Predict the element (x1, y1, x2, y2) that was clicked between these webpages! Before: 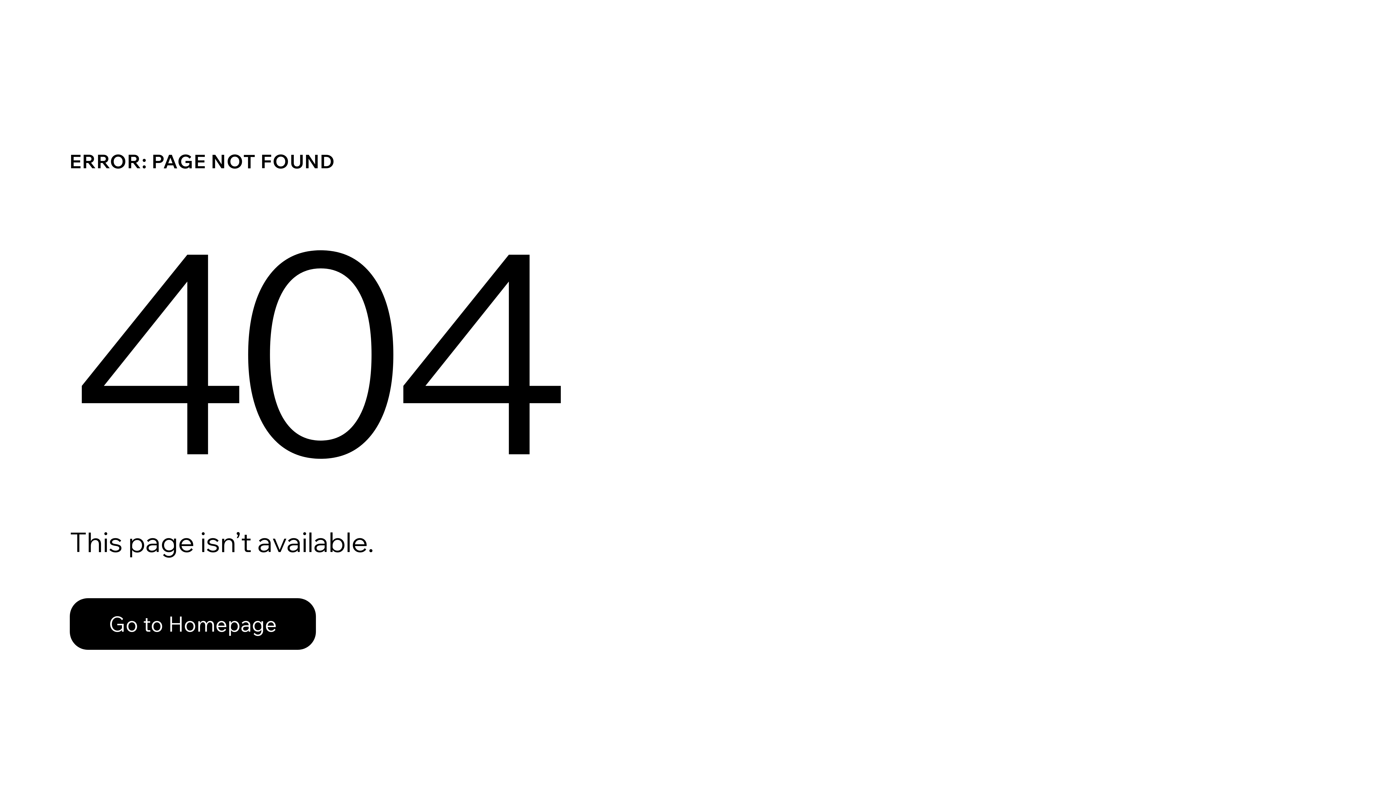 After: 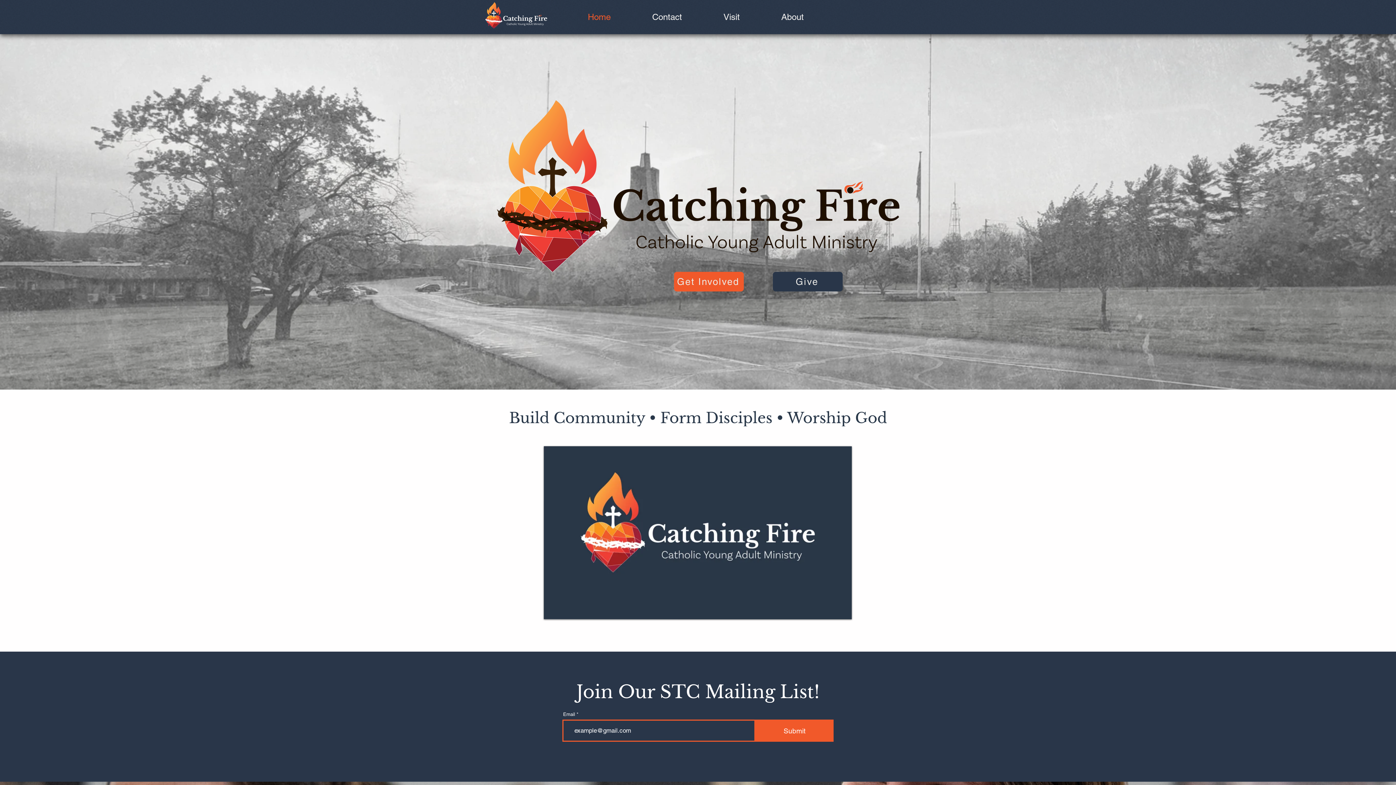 Action: bbox: (69, 582, 768, 659) label: Go to Homepage